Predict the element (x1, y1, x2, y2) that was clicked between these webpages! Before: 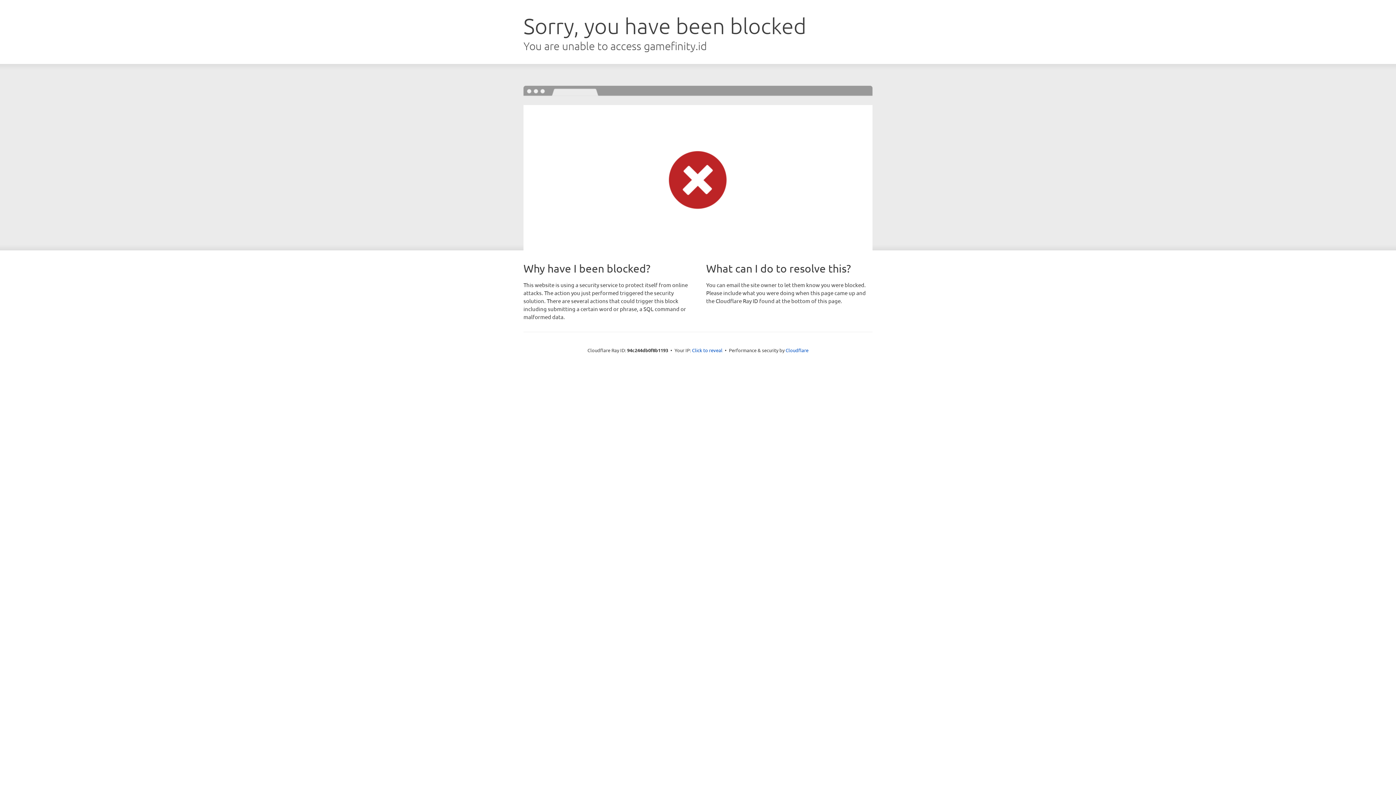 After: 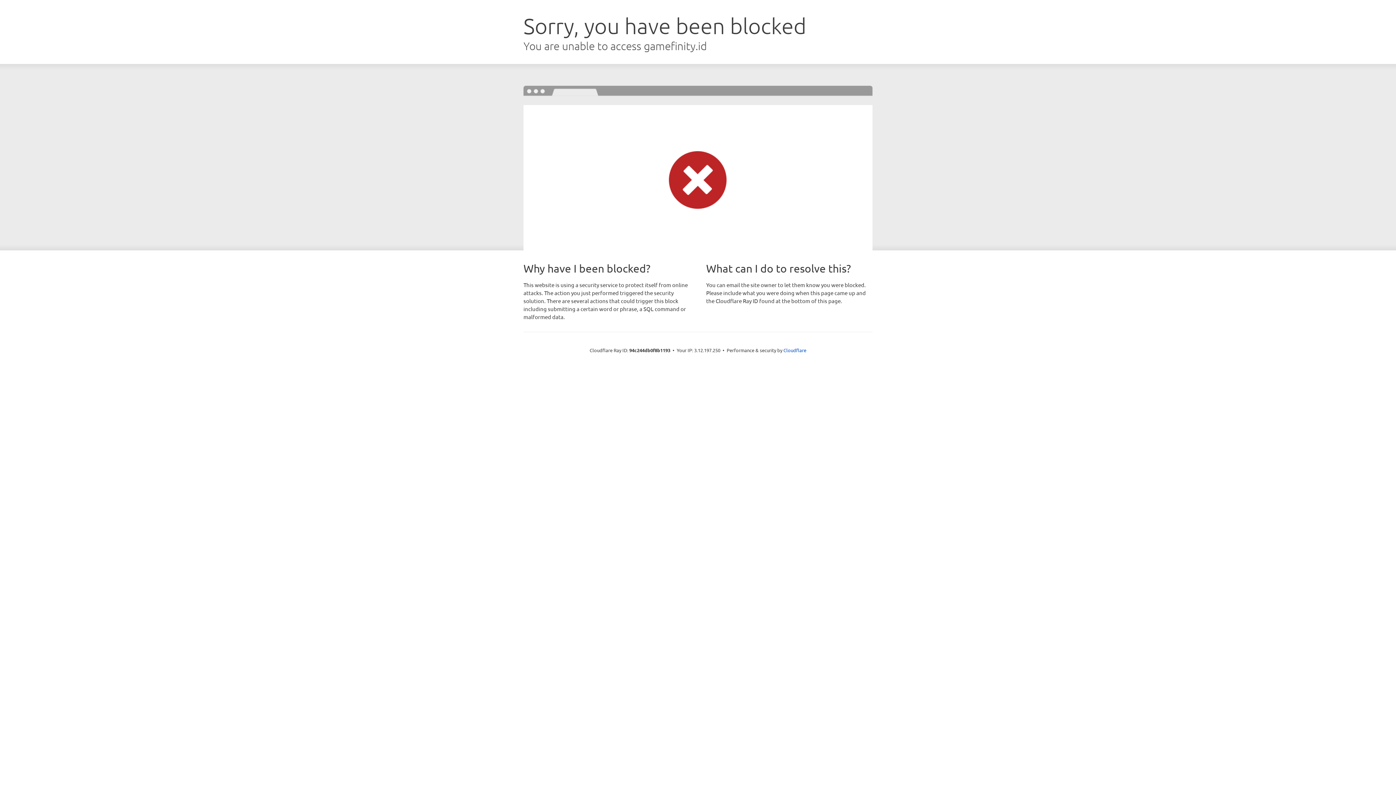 Action: label: Click to reveal bbox: (692, 346, 722, 353)